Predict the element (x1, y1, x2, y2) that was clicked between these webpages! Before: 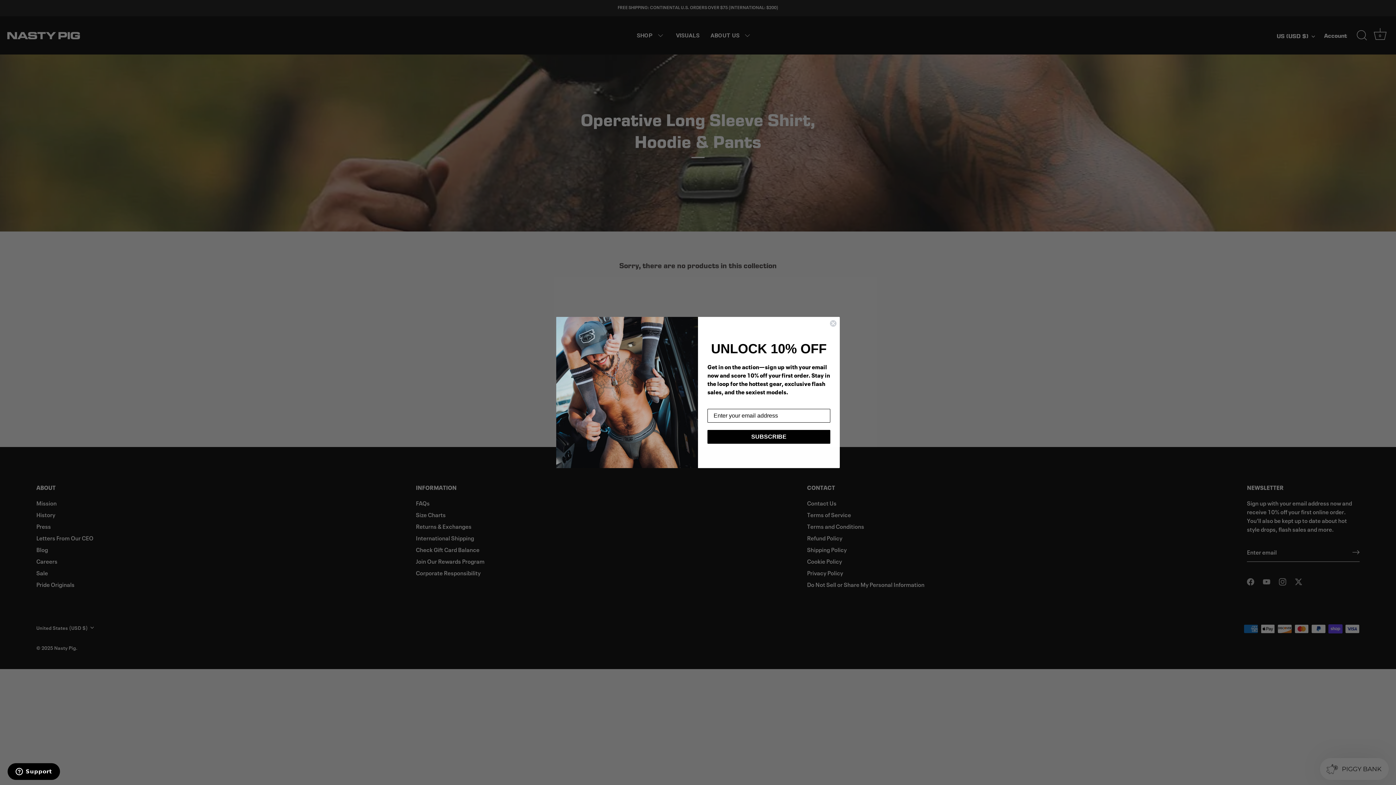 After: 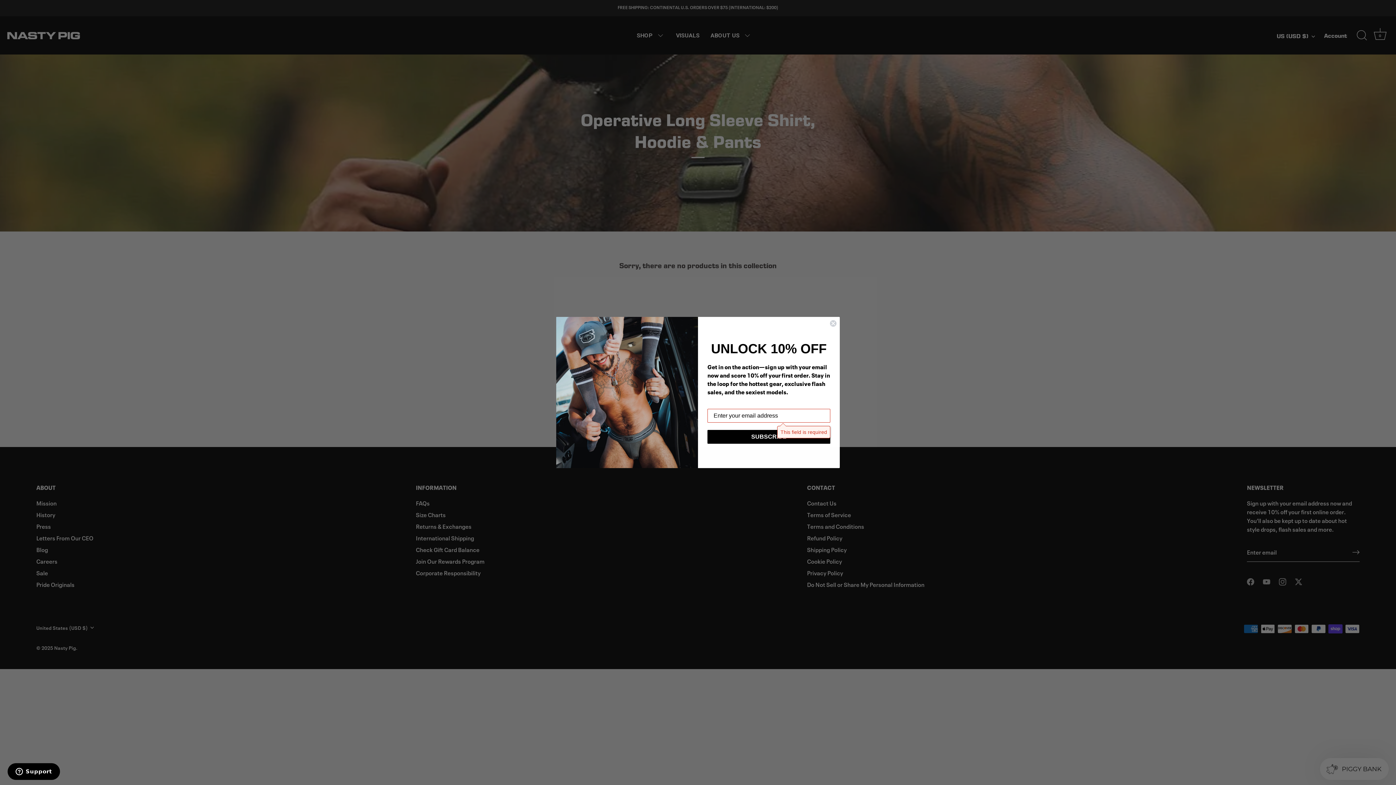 Action: bbox: (707, 430, 830, 444) label: SUBSCRIBE